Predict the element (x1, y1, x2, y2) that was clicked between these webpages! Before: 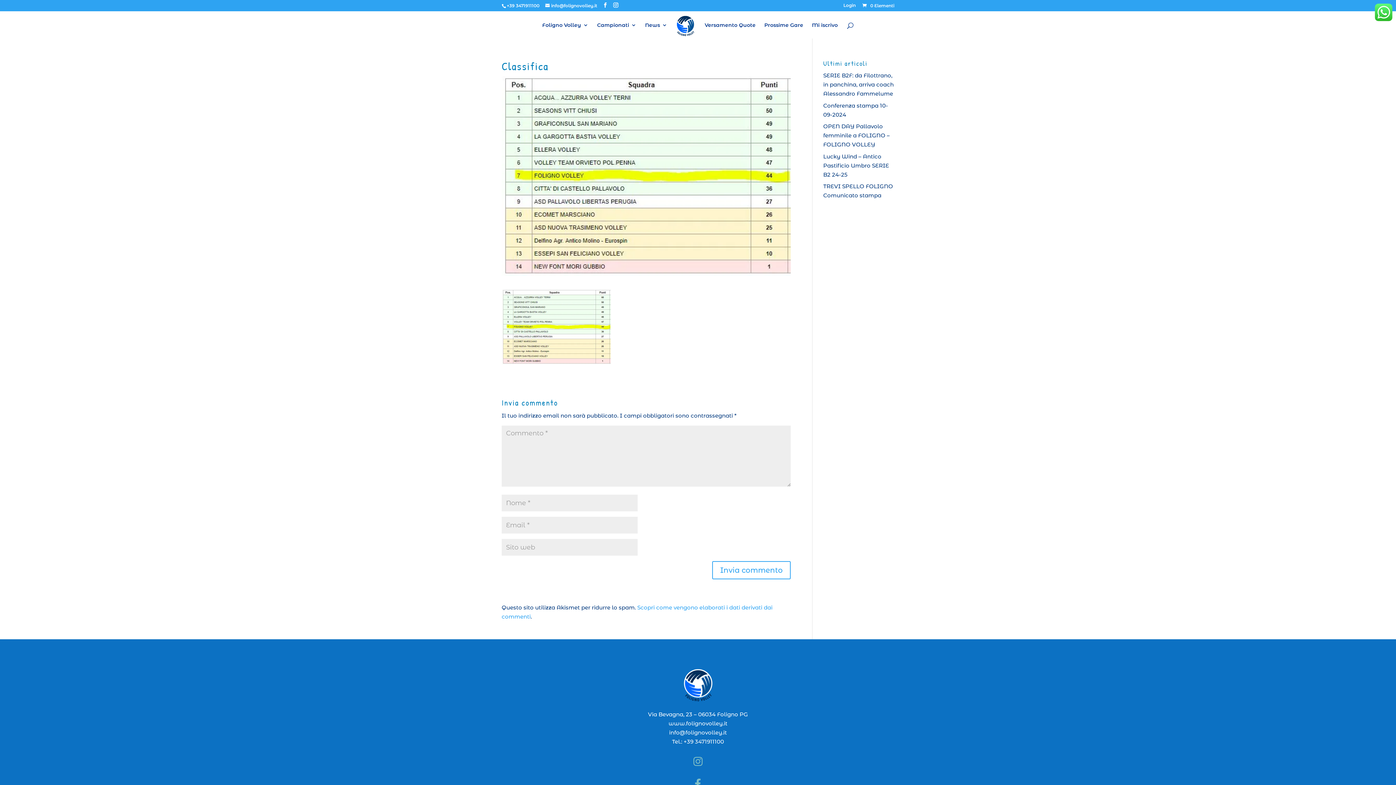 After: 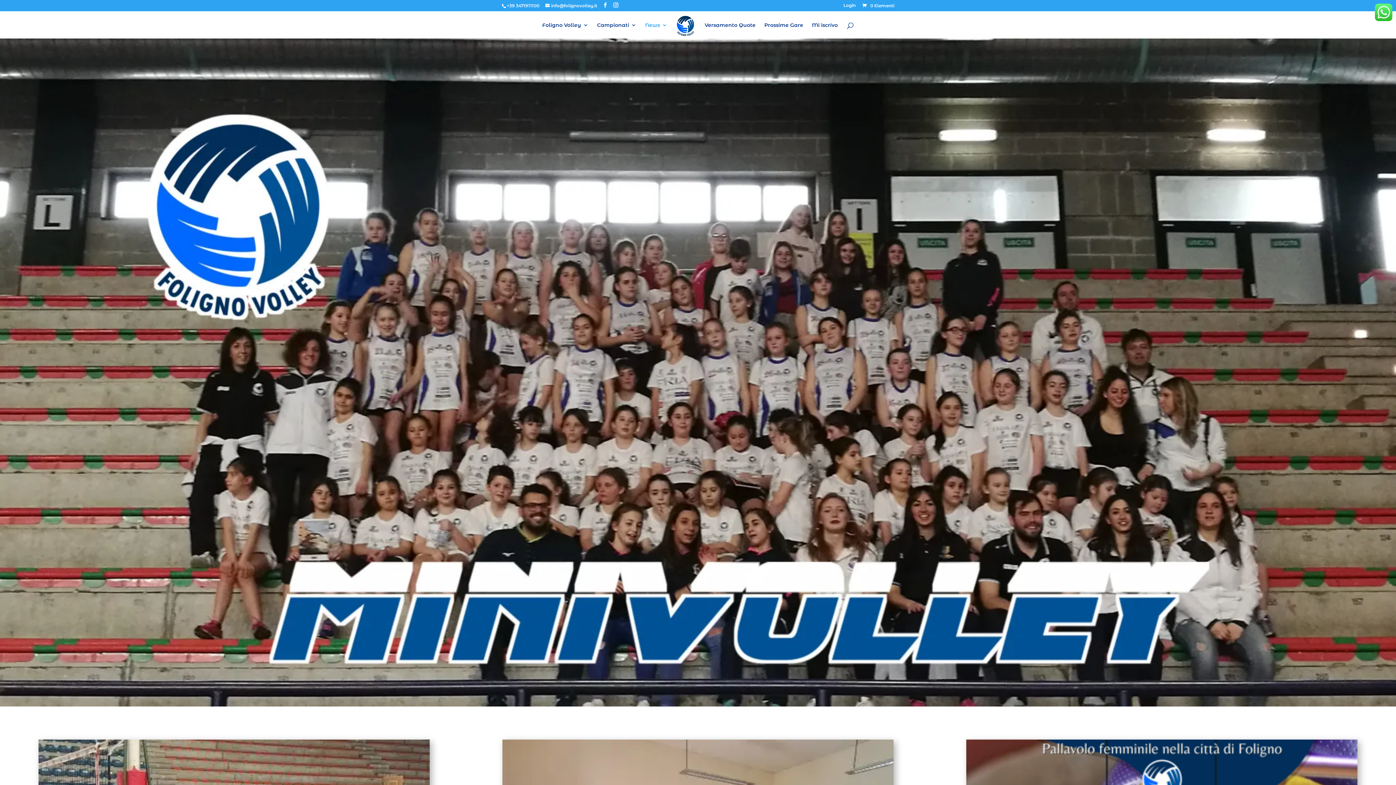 Action: label: News bbox: (645, 22, 667, 38)